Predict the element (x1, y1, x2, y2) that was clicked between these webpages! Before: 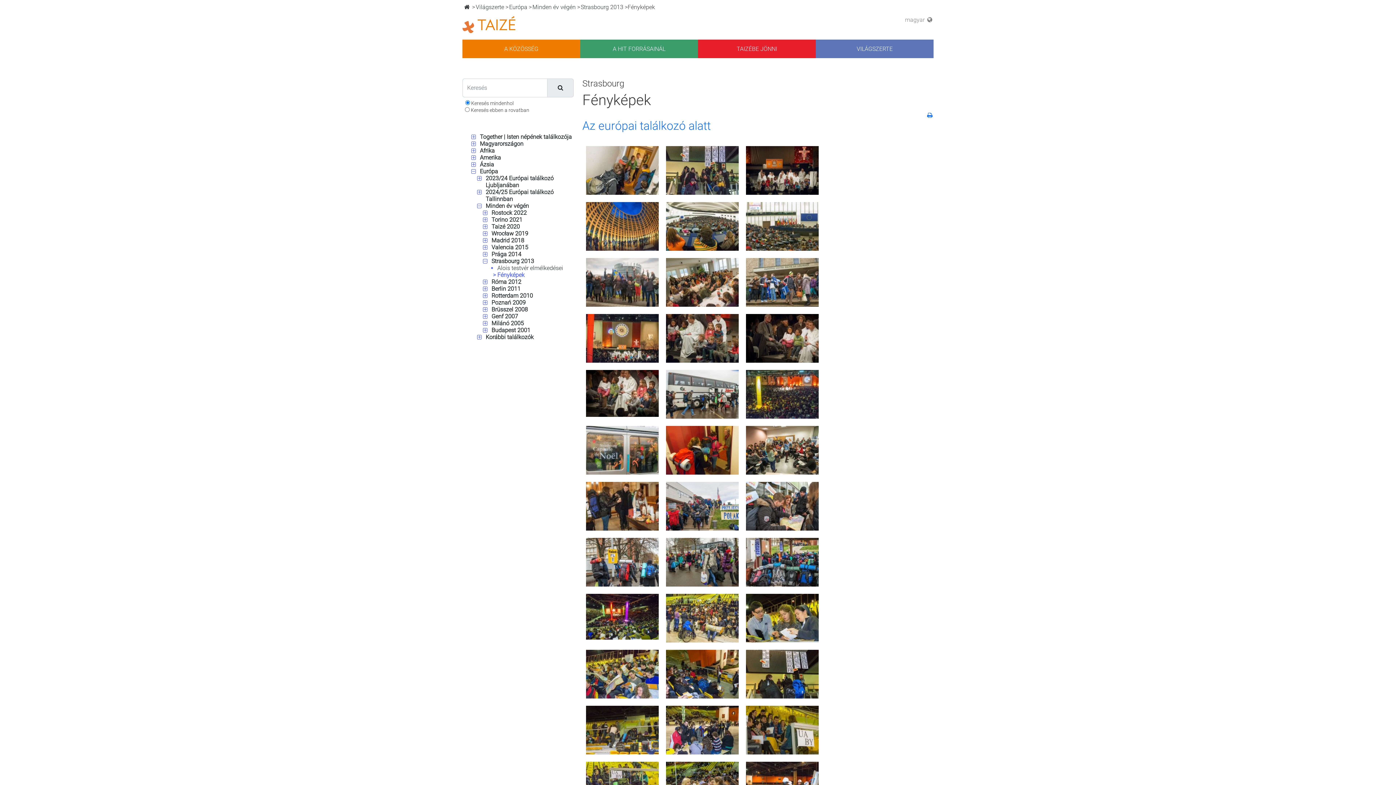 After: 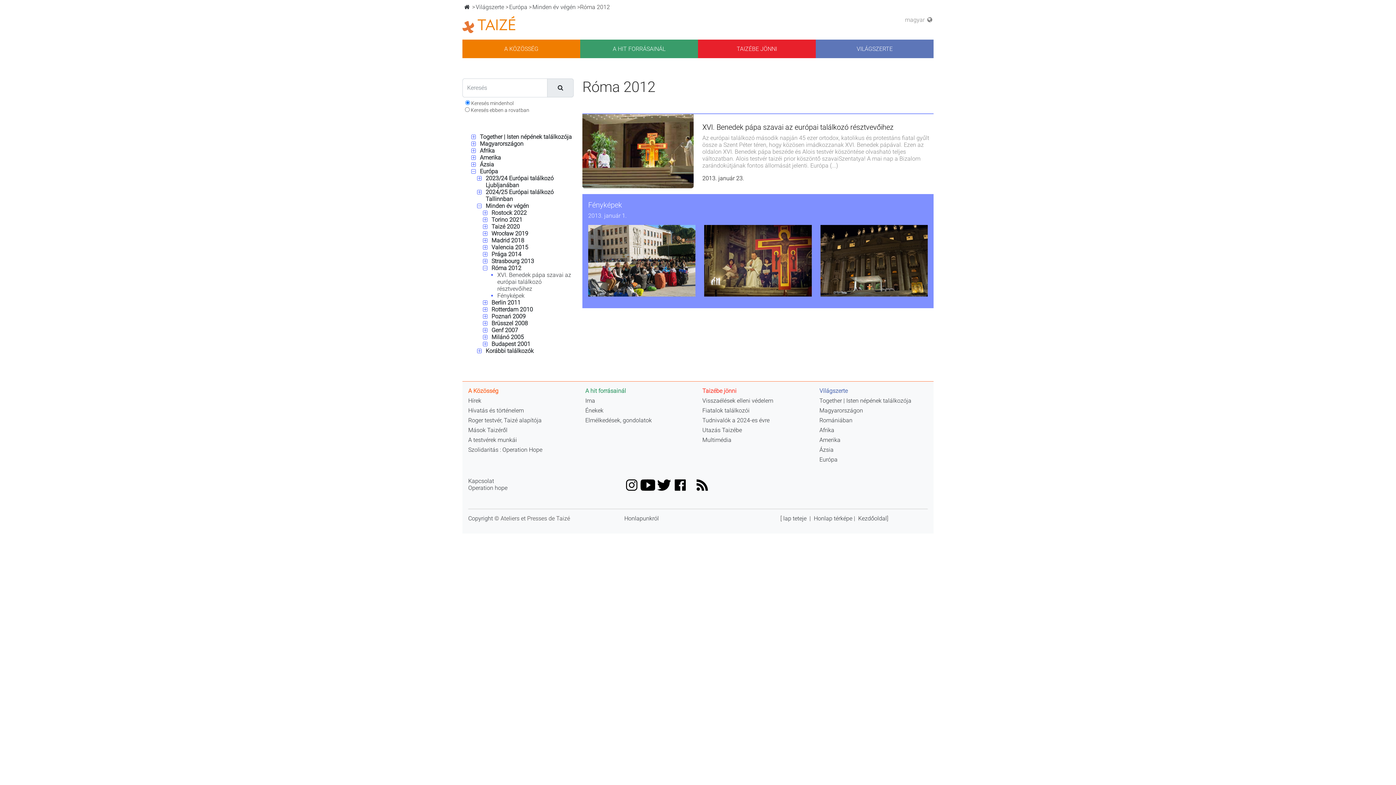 Action: label: Róma 2012 bbox: (491, 278, 521, 285)